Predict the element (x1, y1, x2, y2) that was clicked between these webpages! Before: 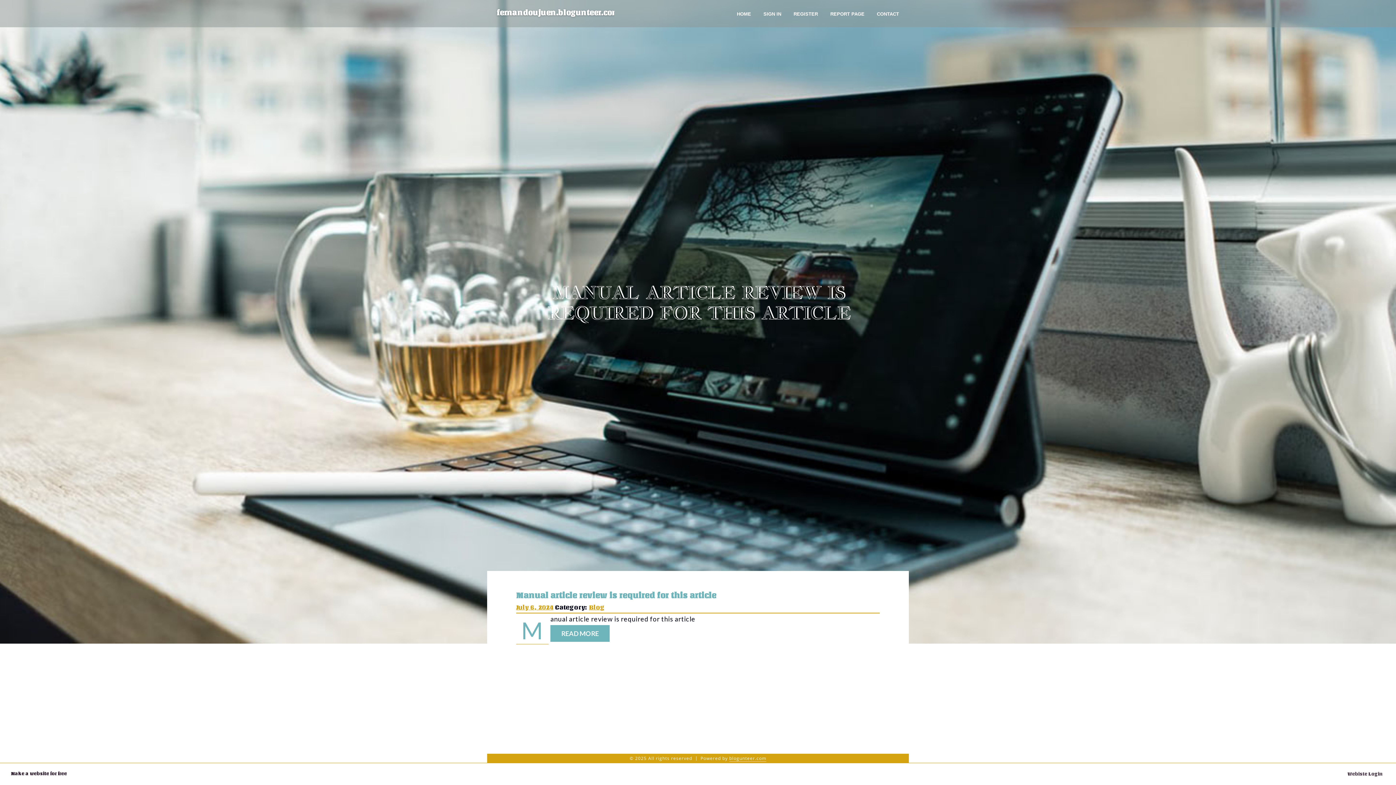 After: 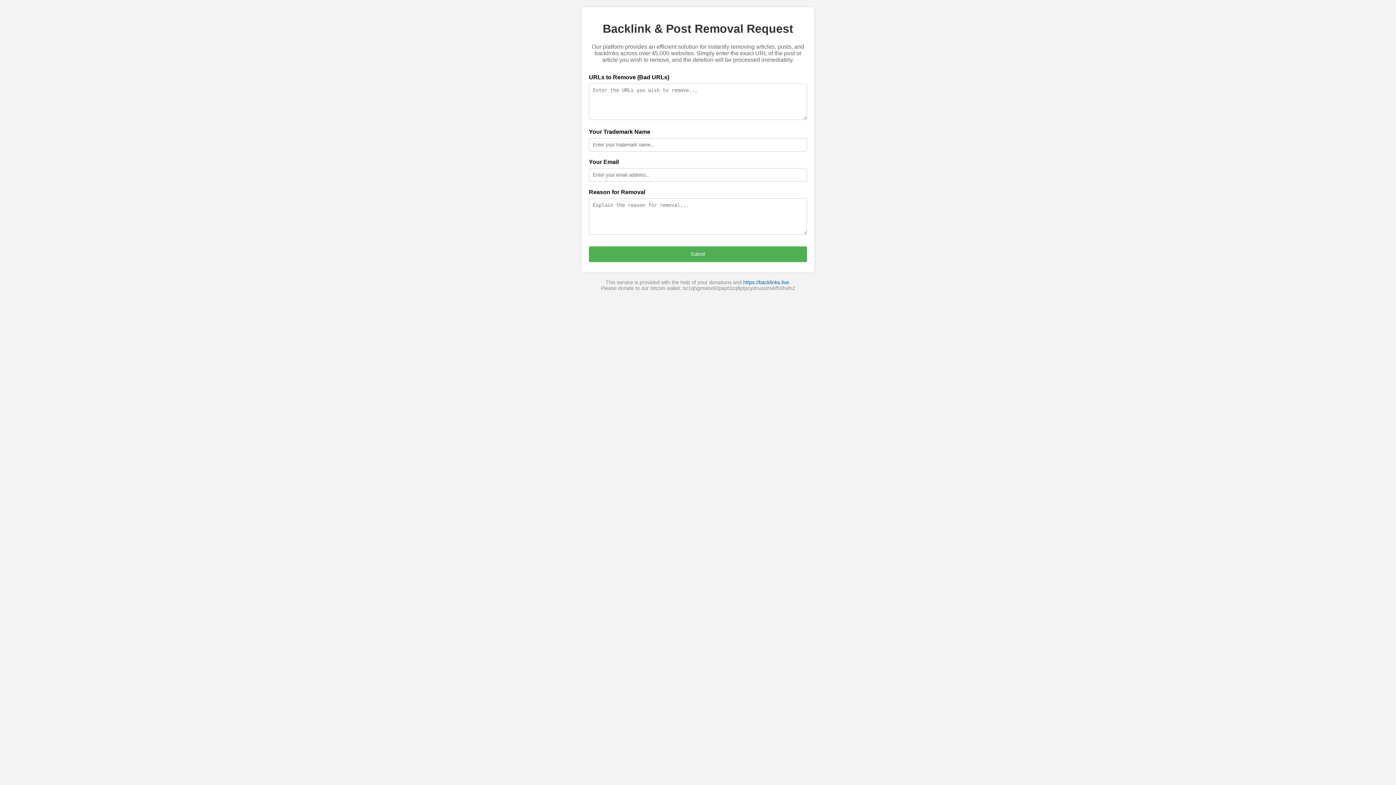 Action: bbox: (824, 0, 870, 27) label: REPORT PAGE